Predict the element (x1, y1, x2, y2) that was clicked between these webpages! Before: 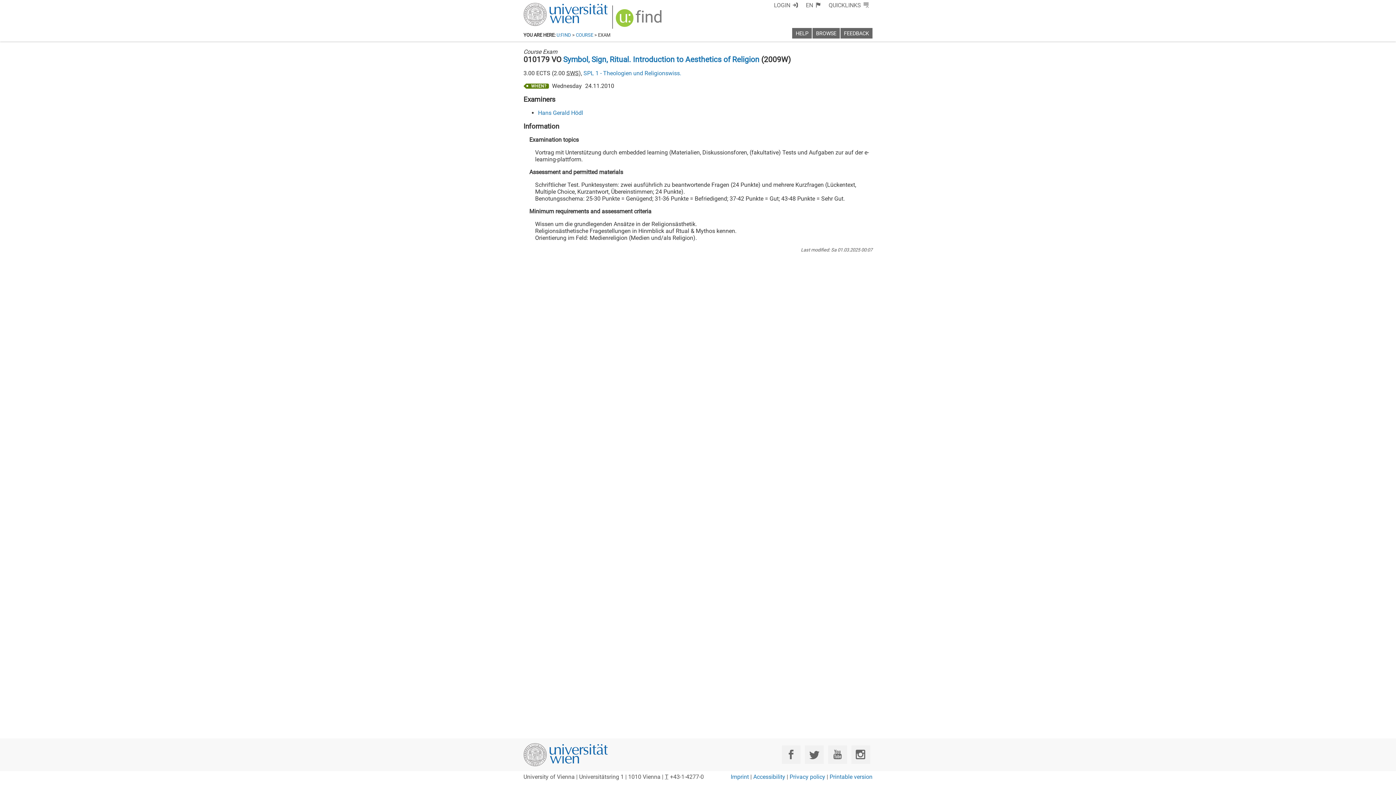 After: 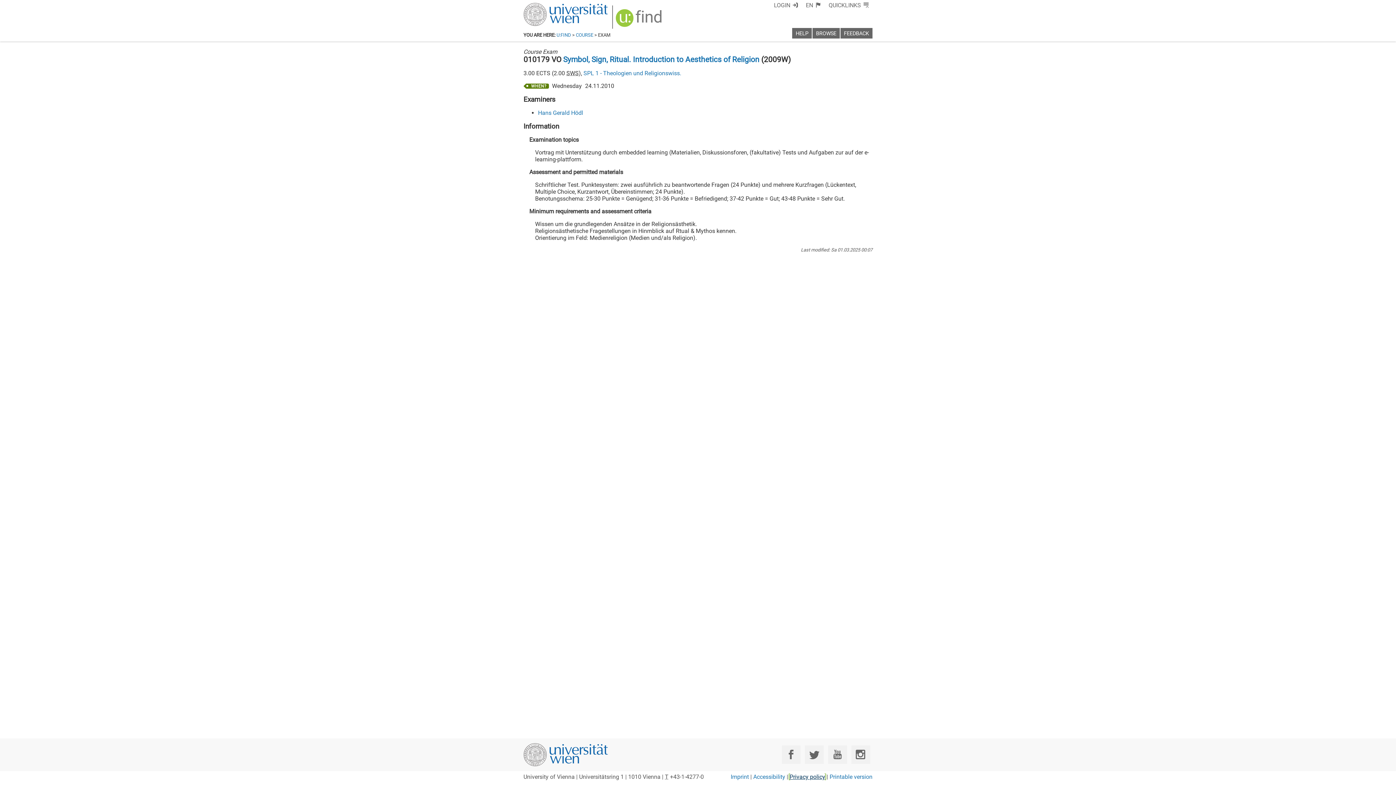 Action: label: Privacy policy bbox: (789, 773, 825, 780)